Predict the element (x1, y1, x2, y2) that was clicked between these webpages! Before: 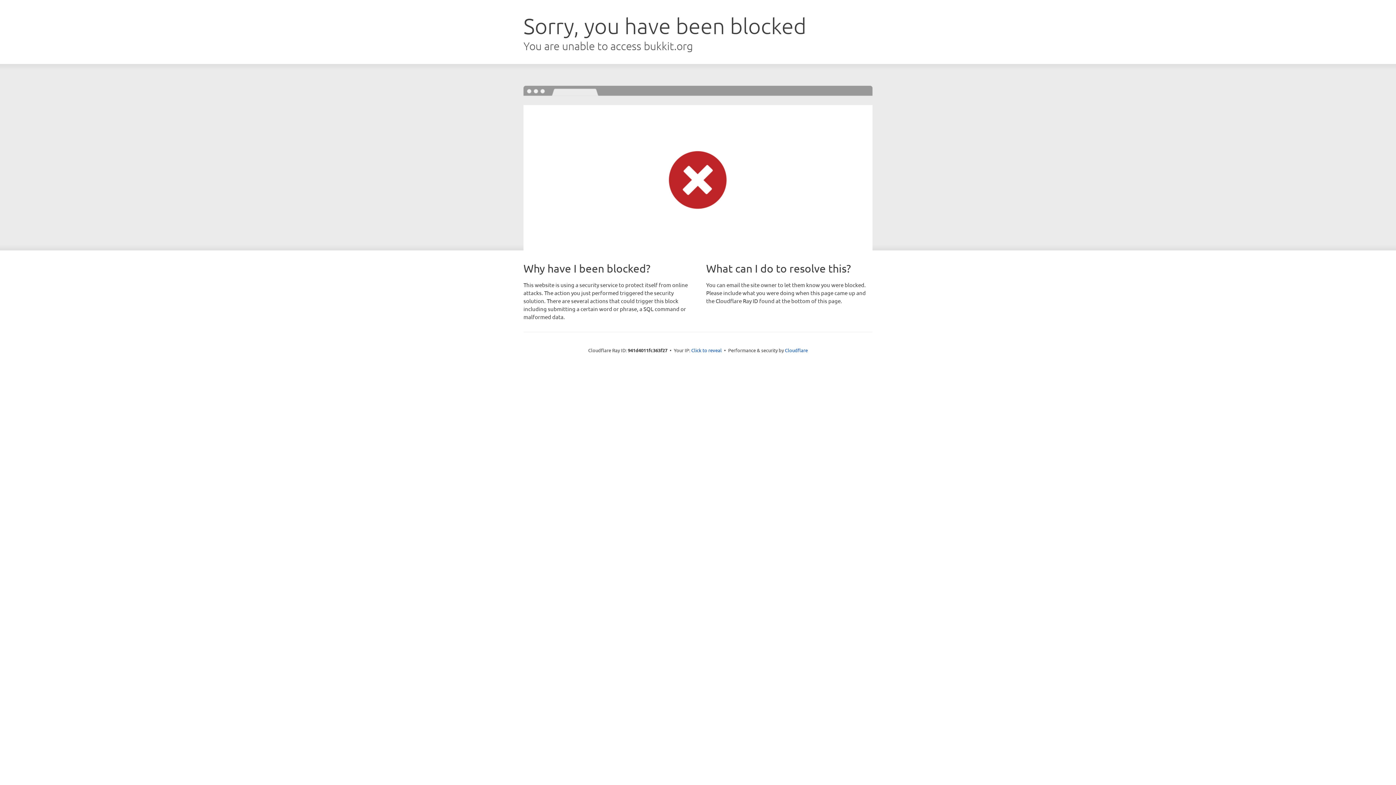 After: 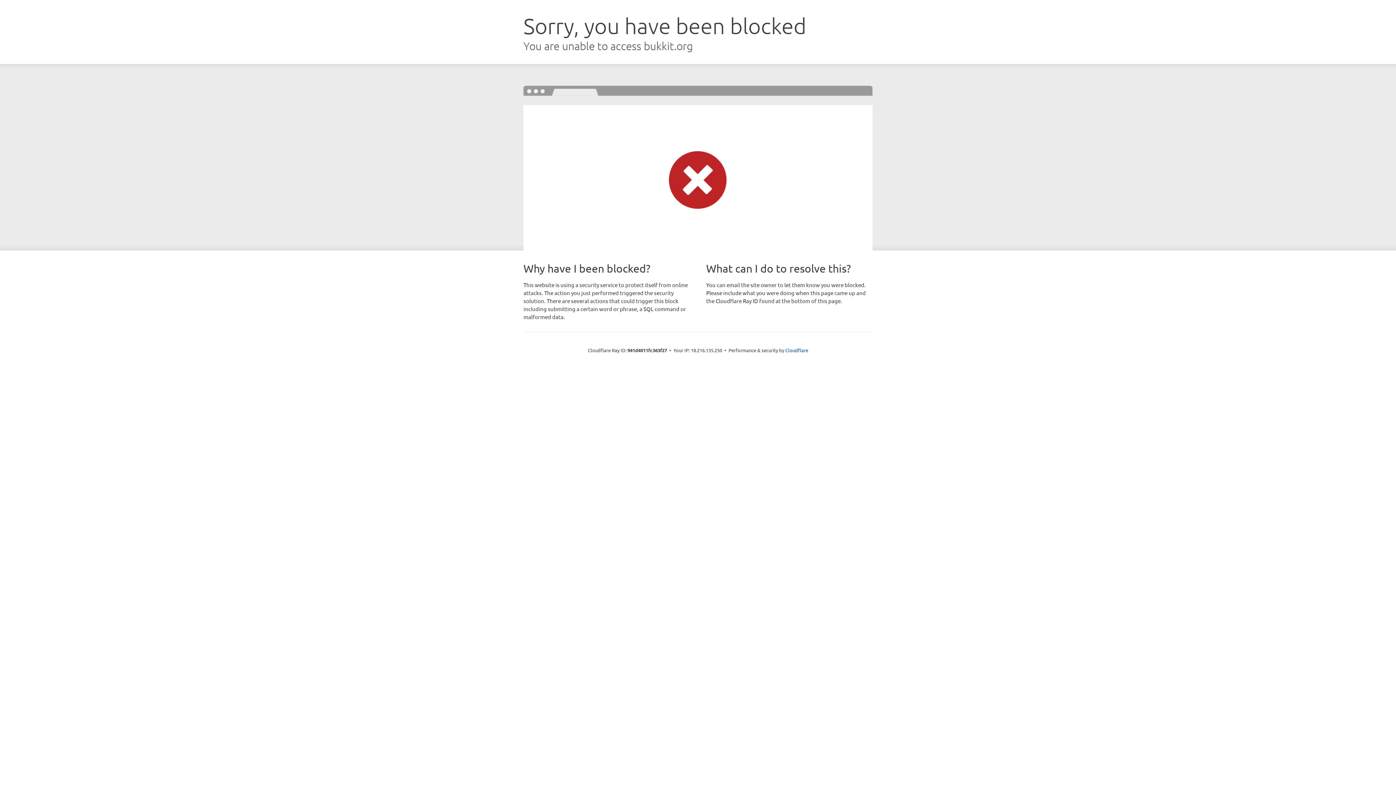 Action: bbox: (691, 346, 722, 353) label: Click to reveal